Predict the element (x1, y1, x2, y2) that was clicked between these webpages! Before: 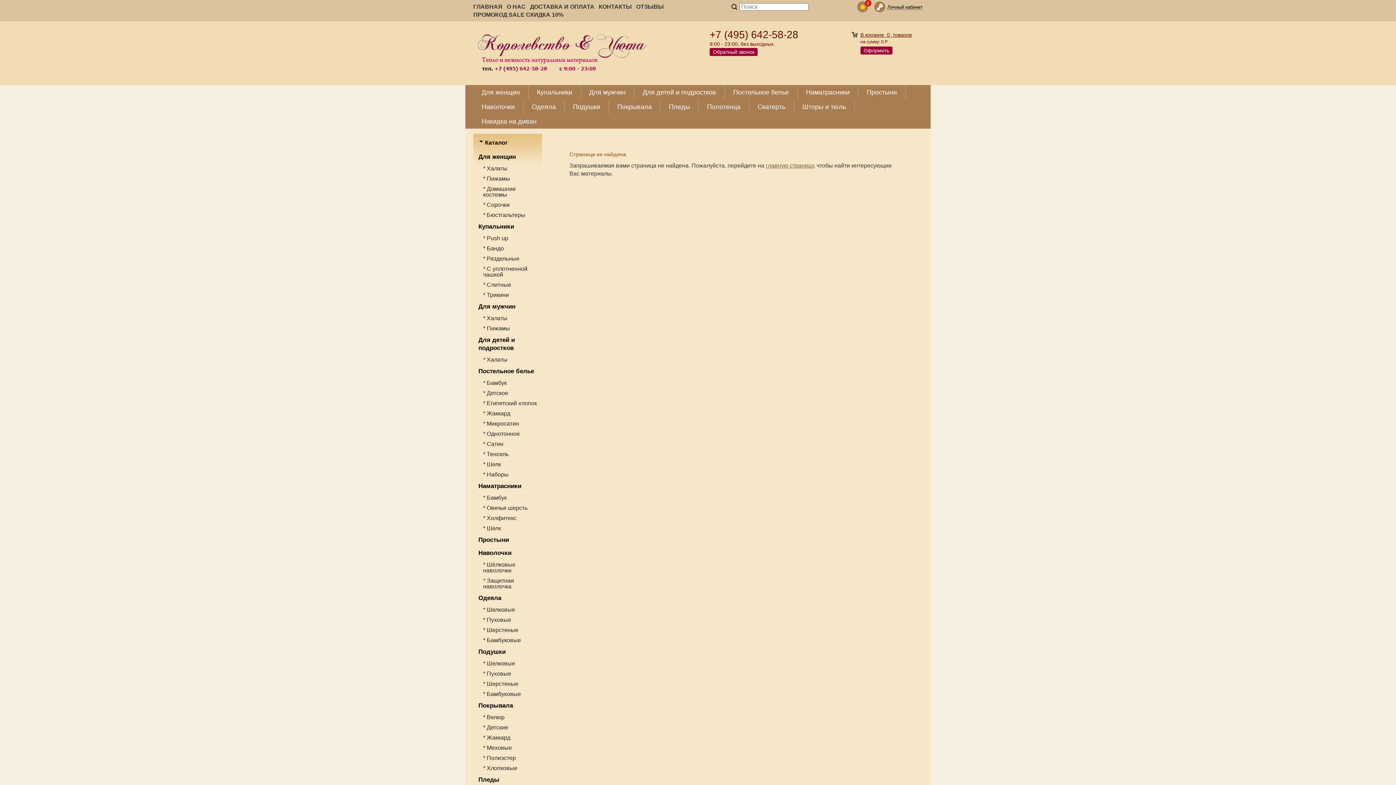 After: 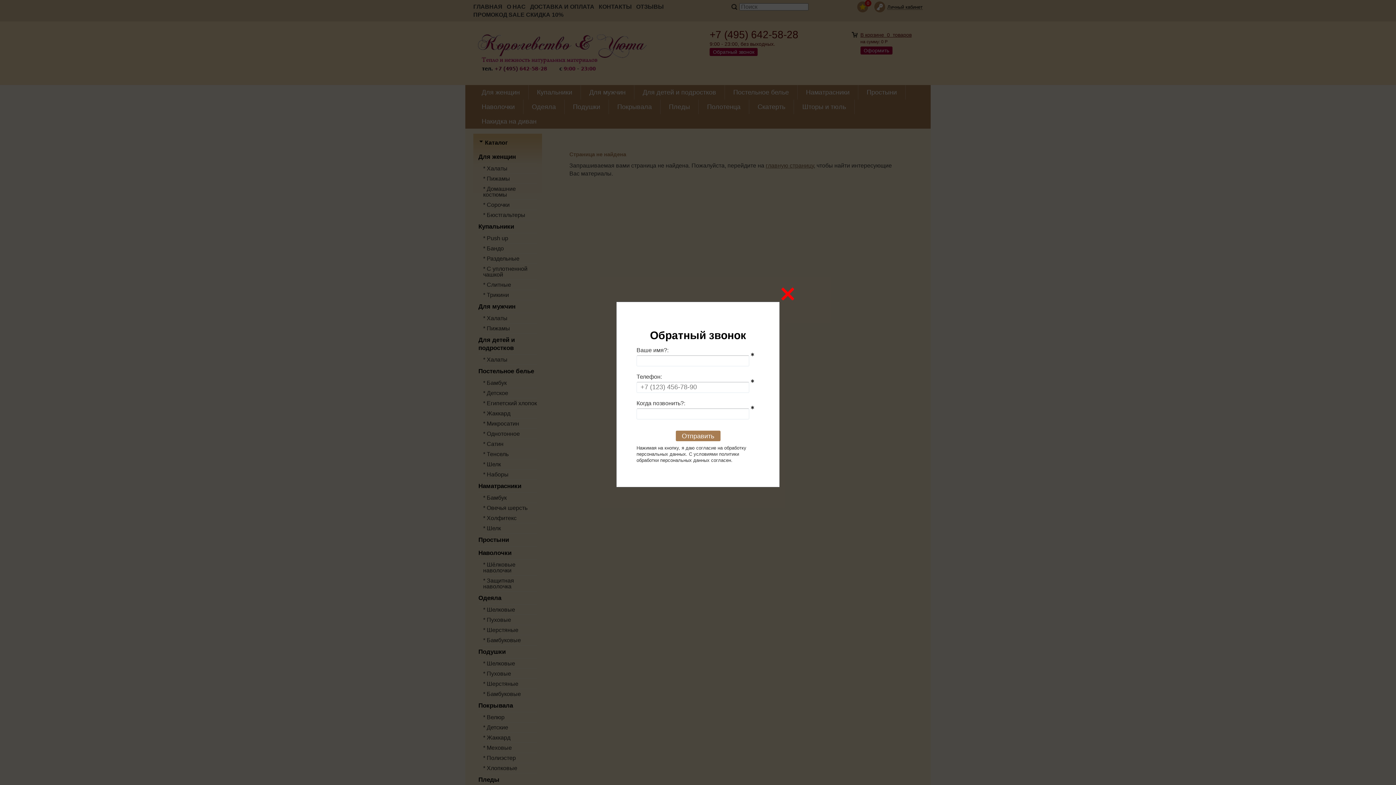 Action: label: Обратный звонок bbox: (709, 48, 757, 56)